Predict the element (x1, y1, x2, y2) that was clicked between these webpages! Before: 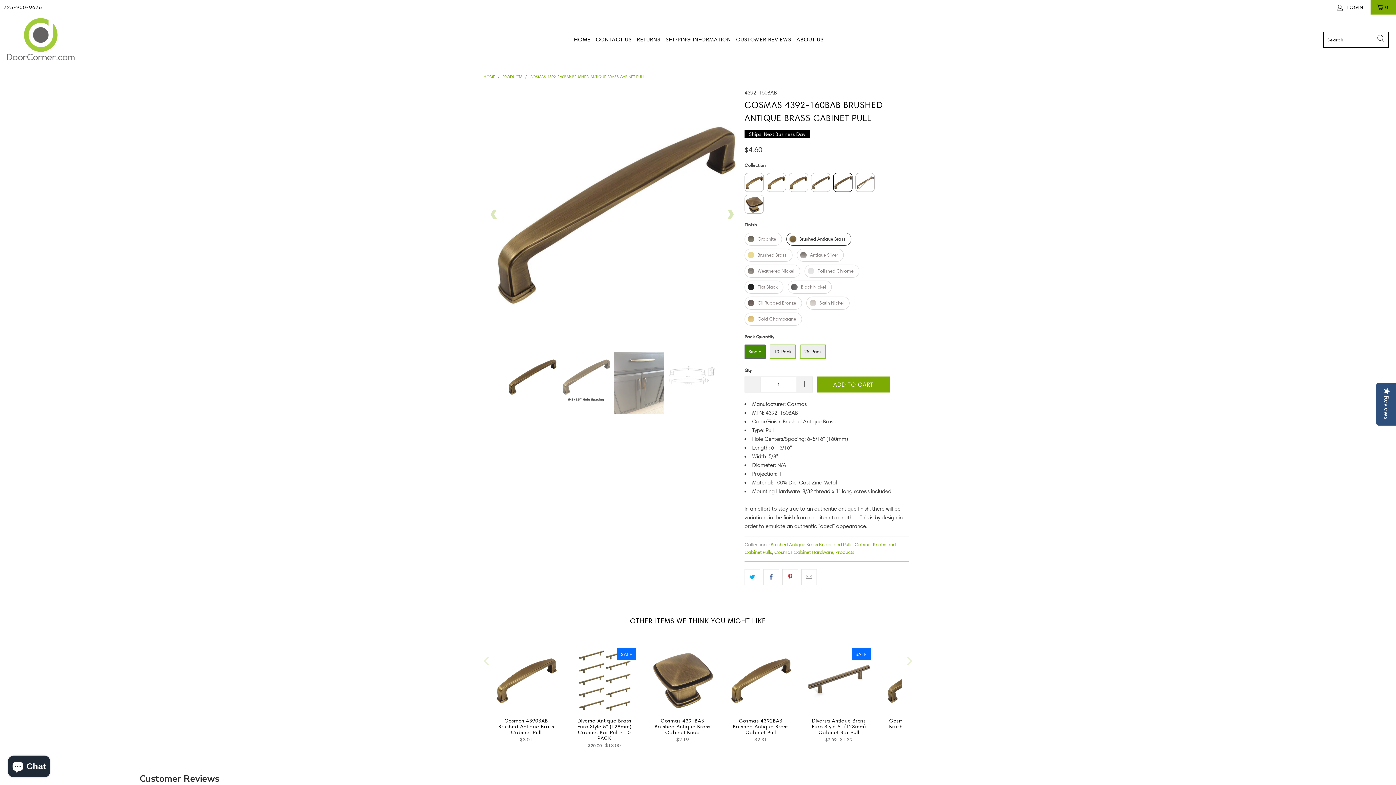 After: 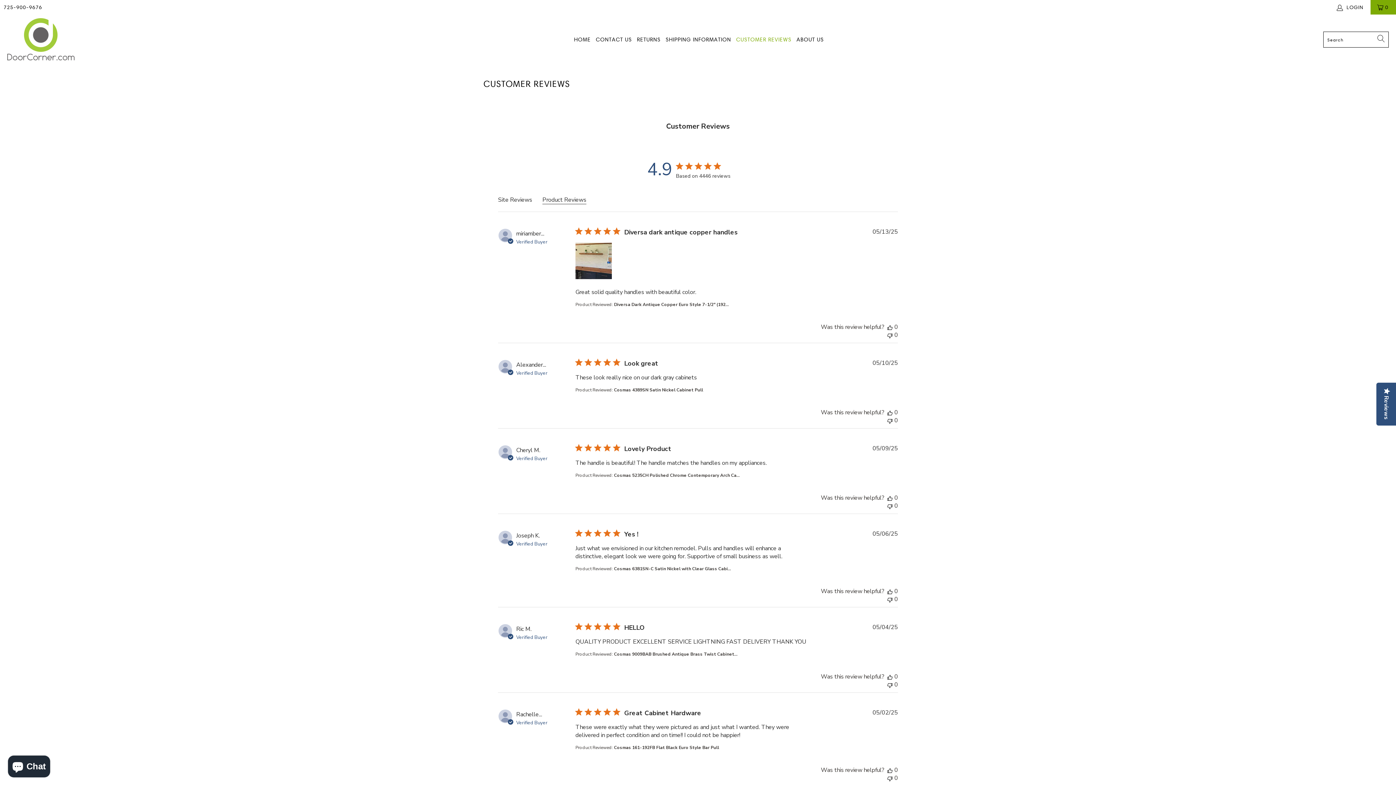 Action: bbox: (736, 30, 791, 48) label: CUSTOMER REVIEWS